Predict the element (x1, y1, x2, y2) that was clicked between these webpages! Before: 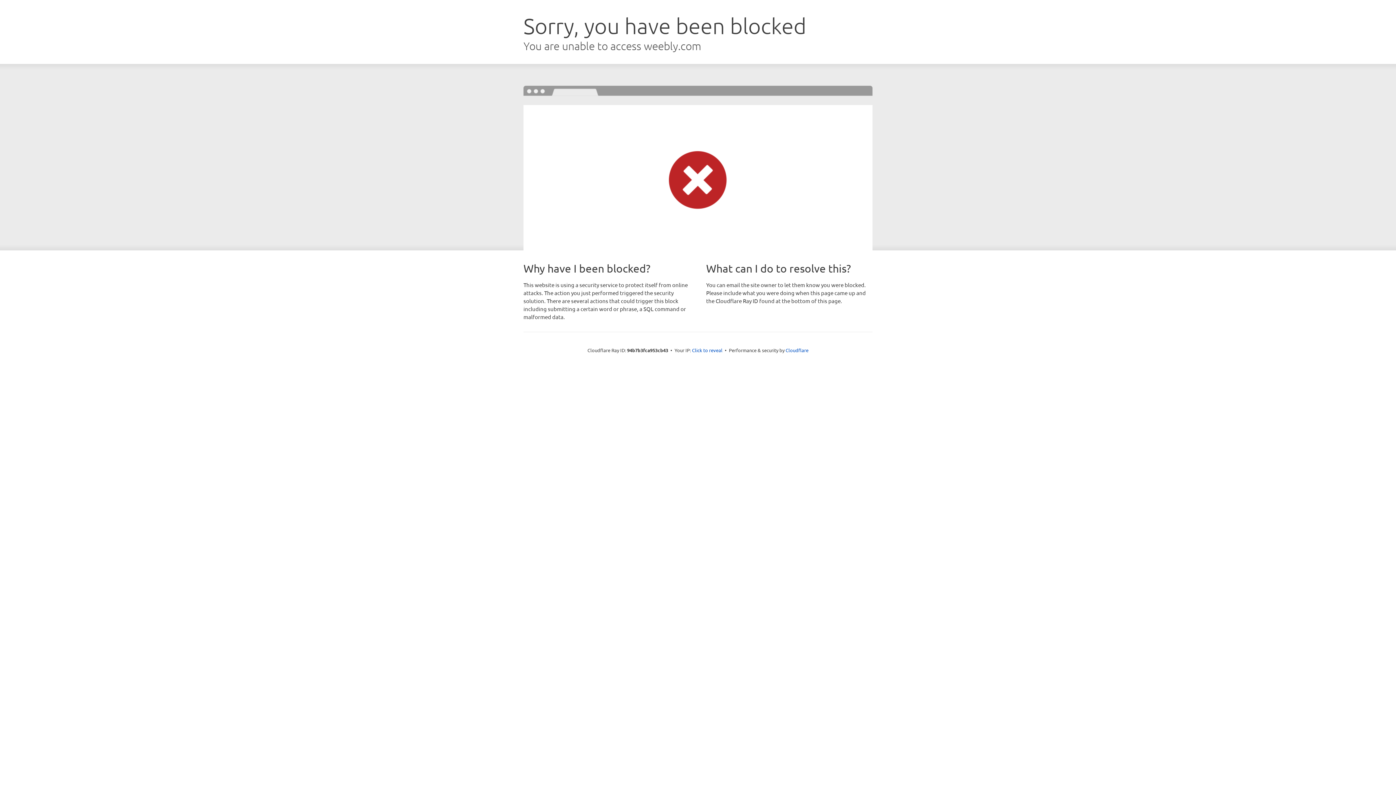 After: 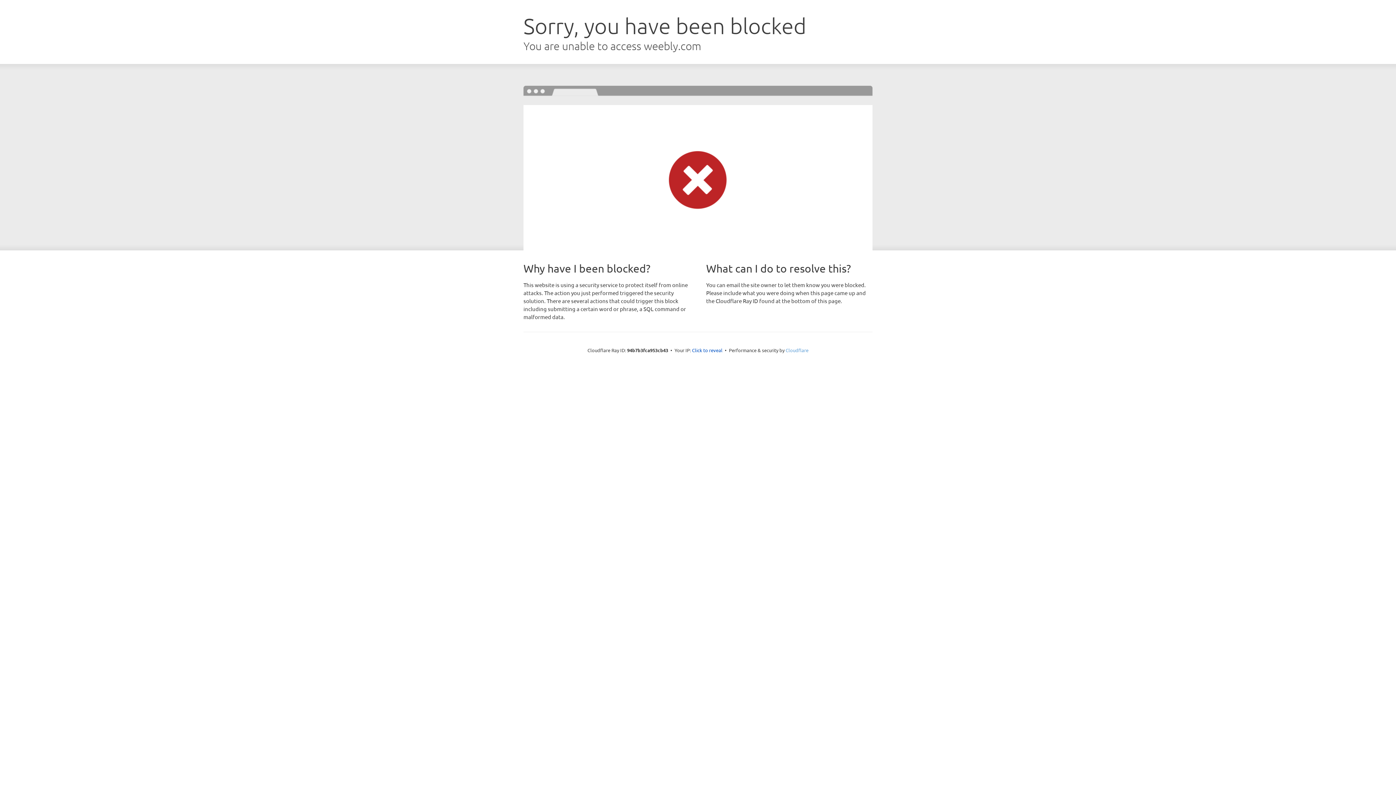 Action: label: Cloudflare bbox: (785, 347, 808, 353)